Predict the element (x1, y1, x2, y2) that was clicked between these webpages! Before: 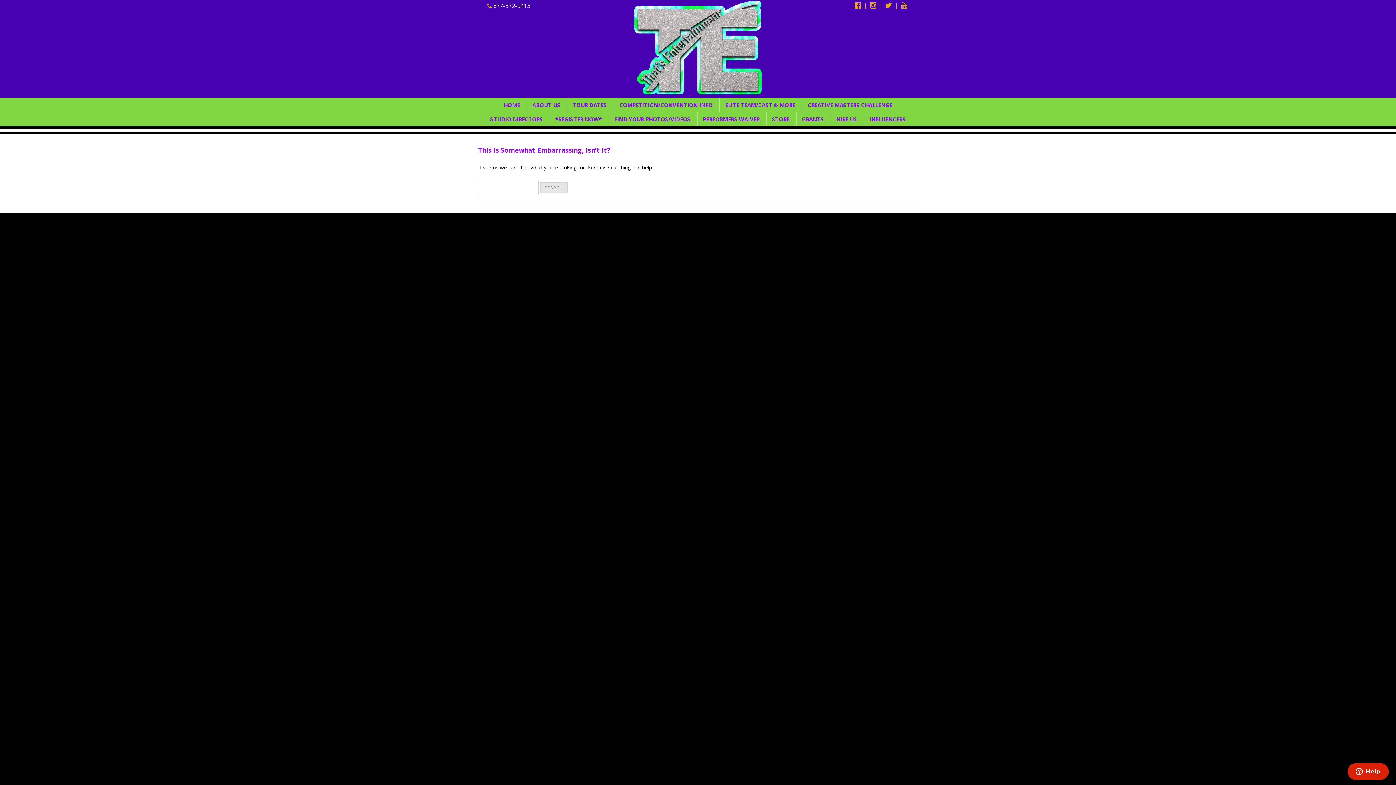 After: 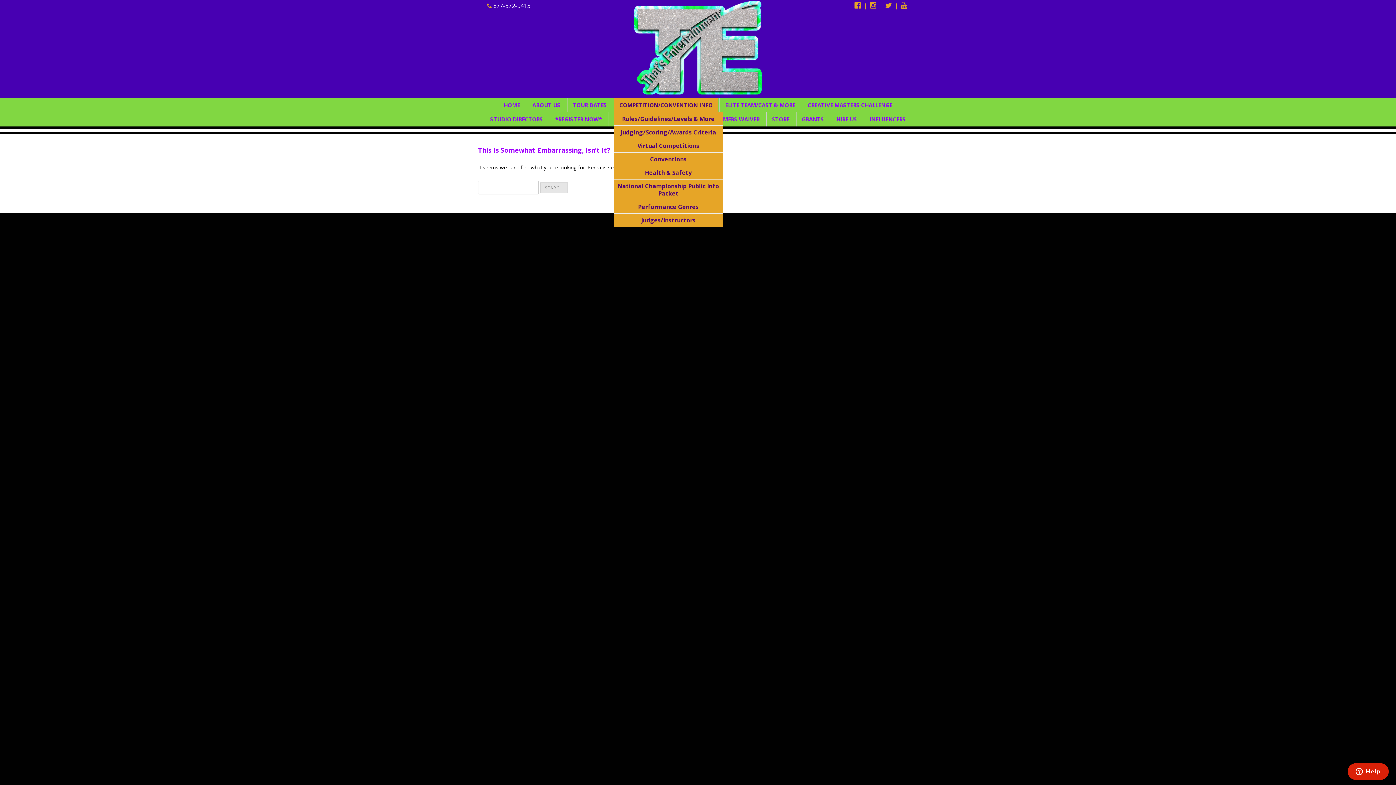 Action: bbox: (614, 98, 718, 112) label: COMPETITION/CONVENTION INFO